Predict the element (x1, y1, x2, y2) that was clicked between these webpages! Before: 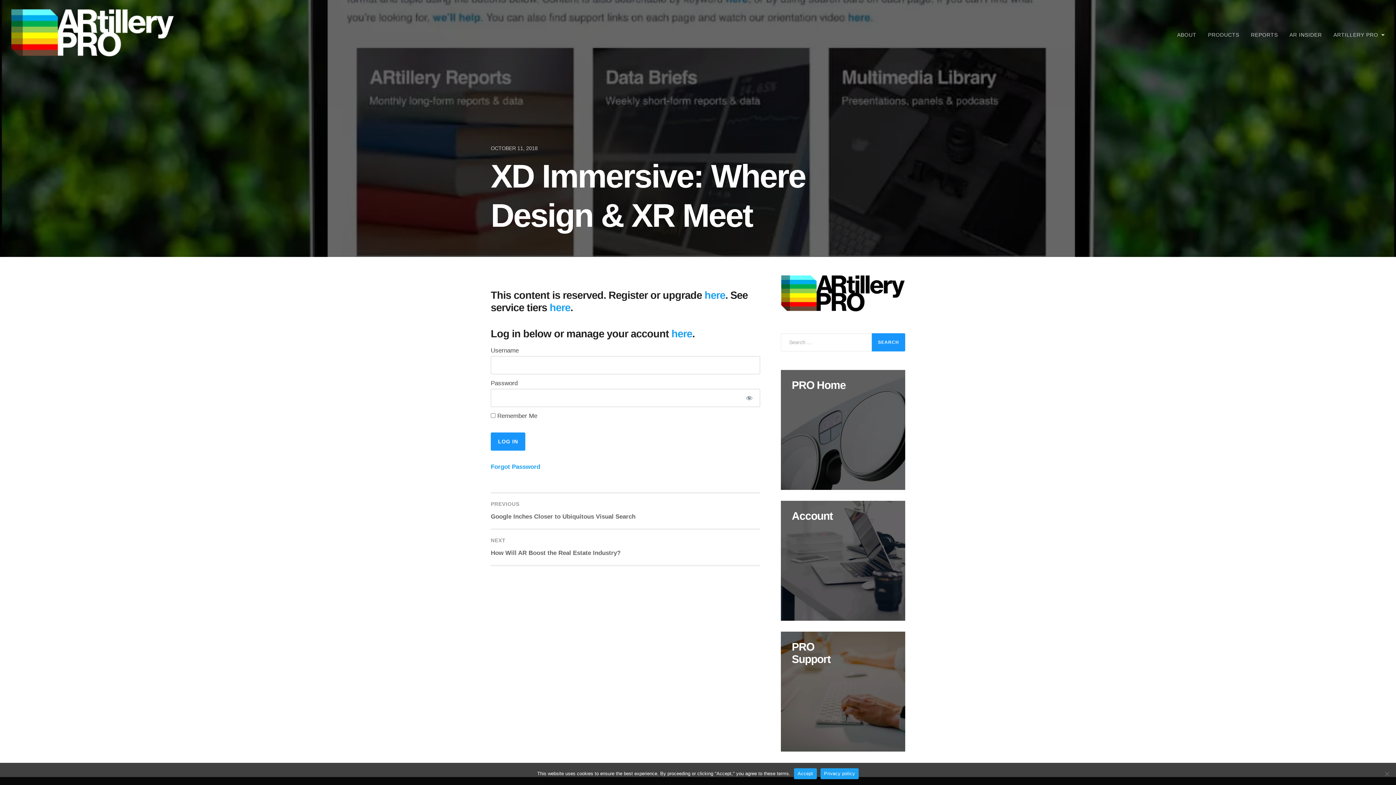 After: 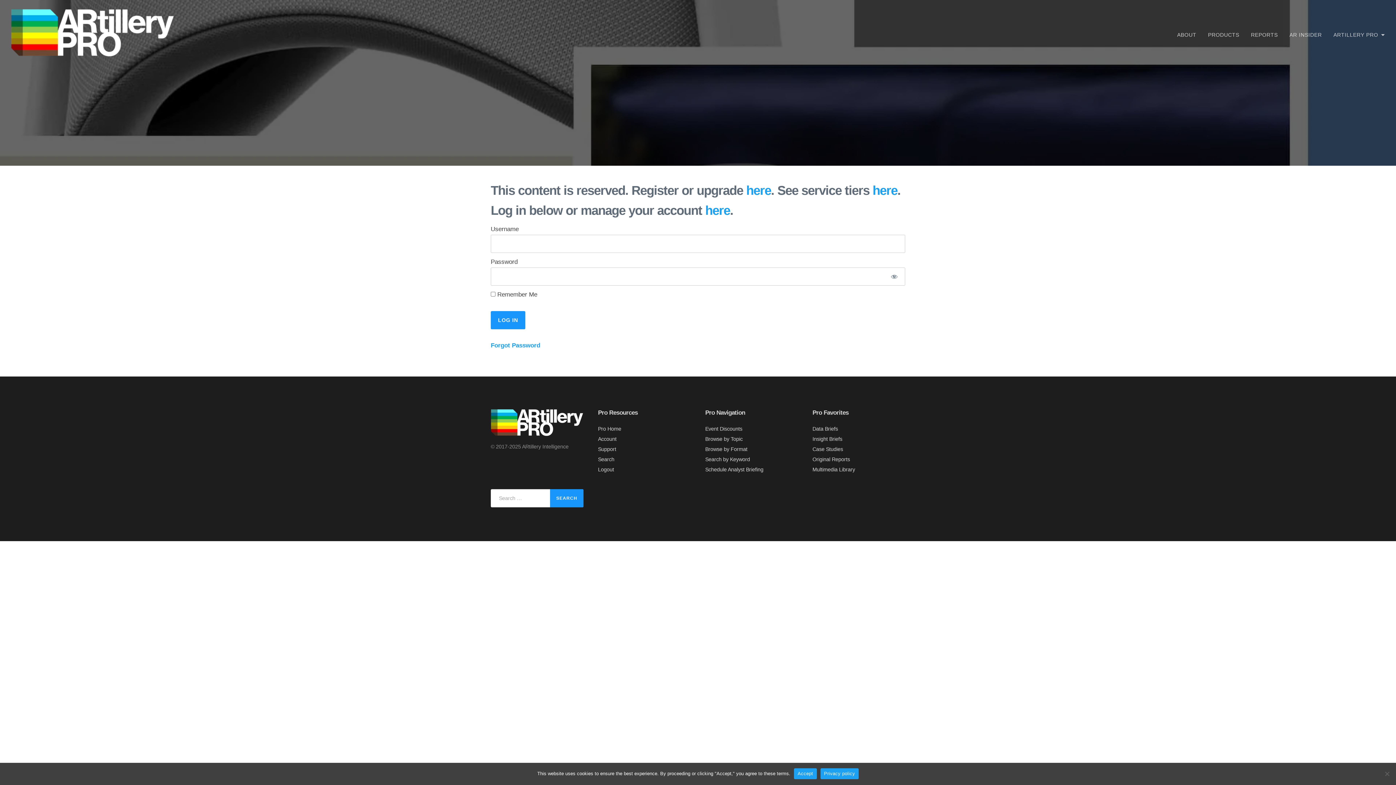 Action: bbox: (792, 379, 846, 391) label: PRO Home